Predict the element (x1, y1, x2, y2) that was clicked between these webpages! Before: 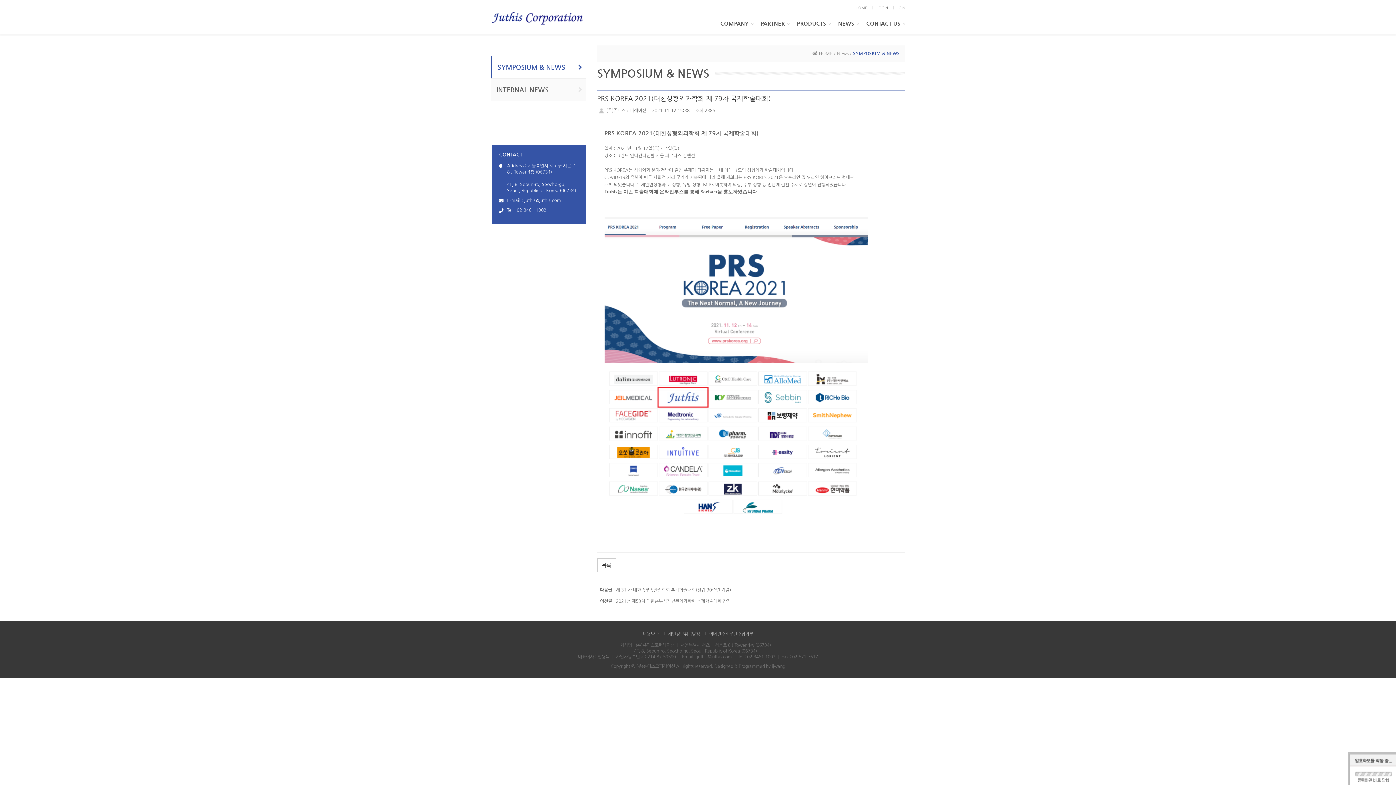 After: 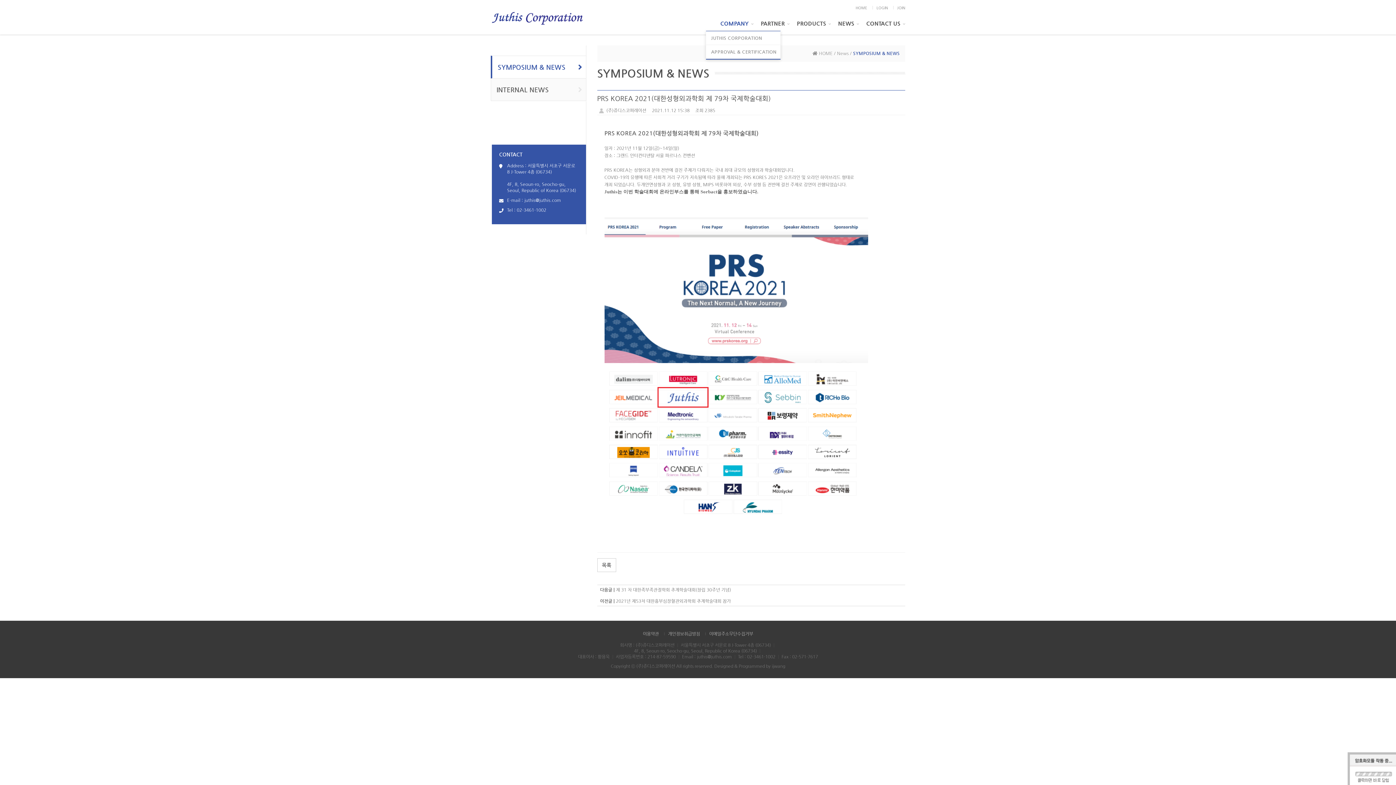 Action: bbox: (716, 16, 757, 30) label: COMPANY